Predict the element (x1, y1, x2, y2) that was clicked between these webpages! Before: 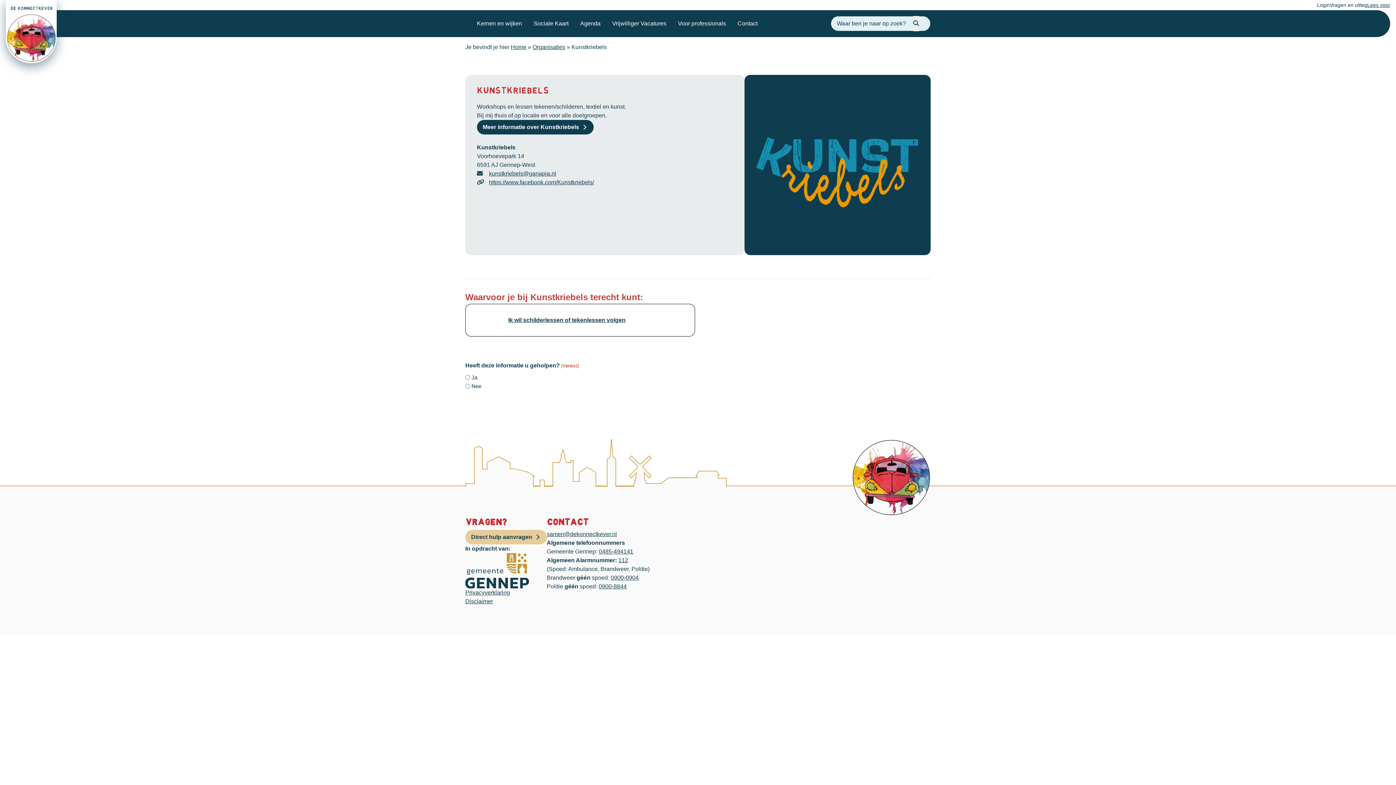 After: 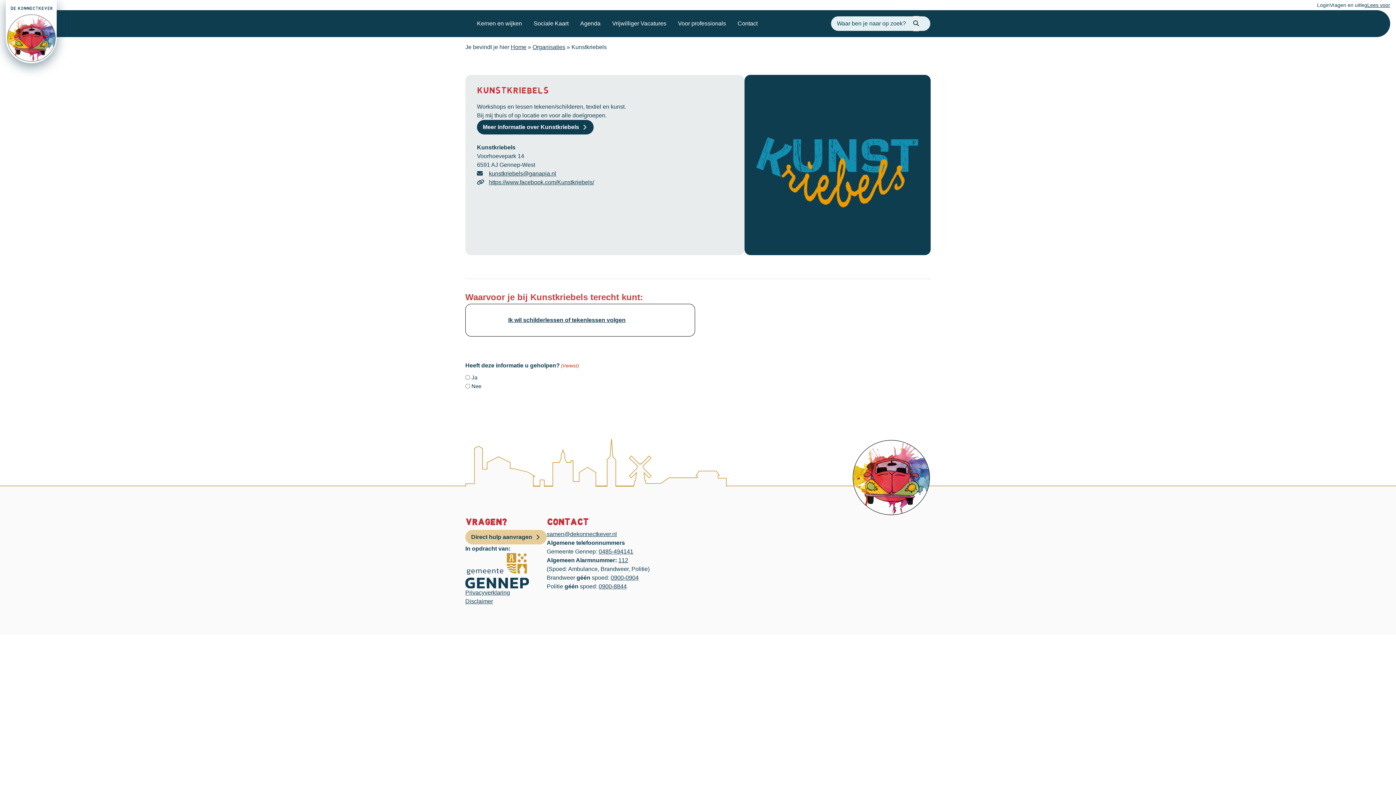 Action: label: samen@dekonnectkever.nl bbox: (546, 531, 617, 537)